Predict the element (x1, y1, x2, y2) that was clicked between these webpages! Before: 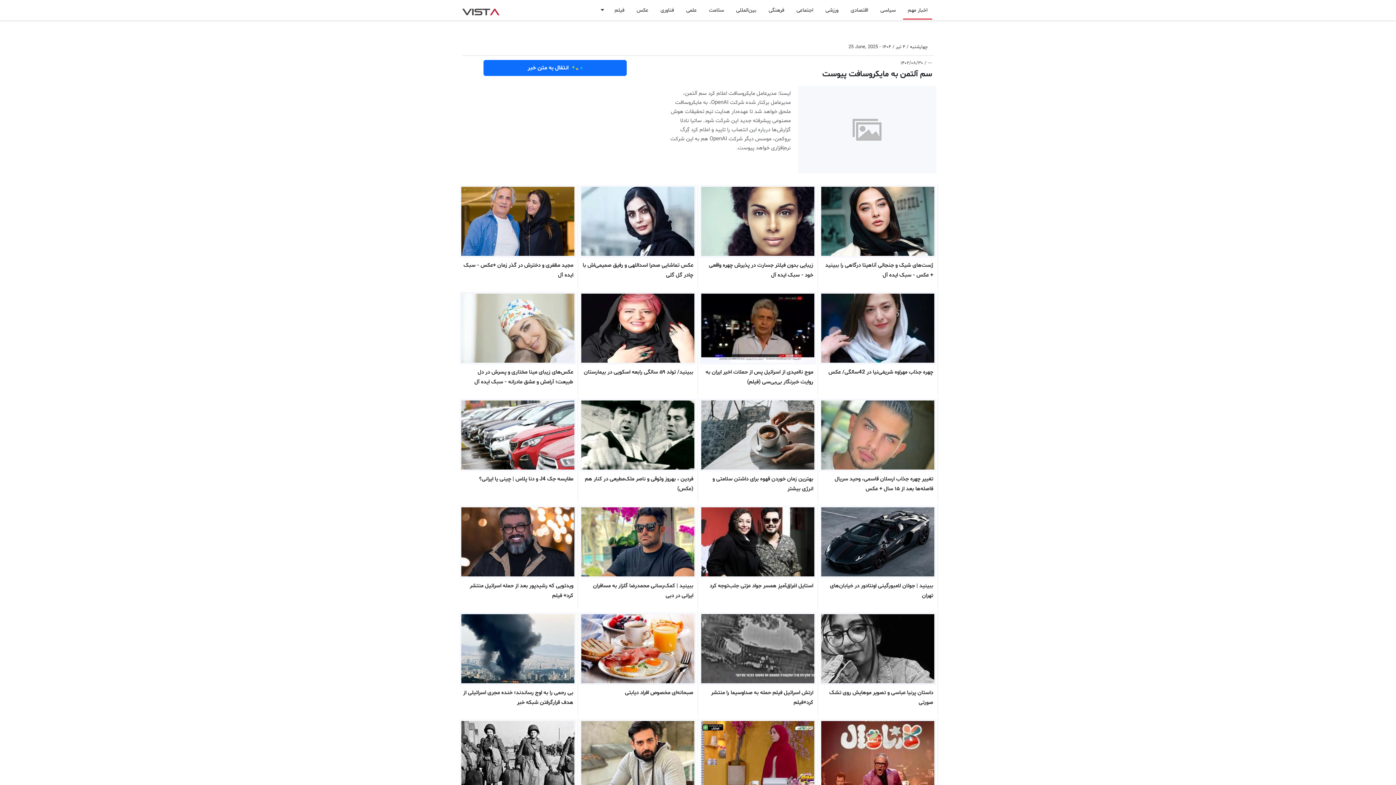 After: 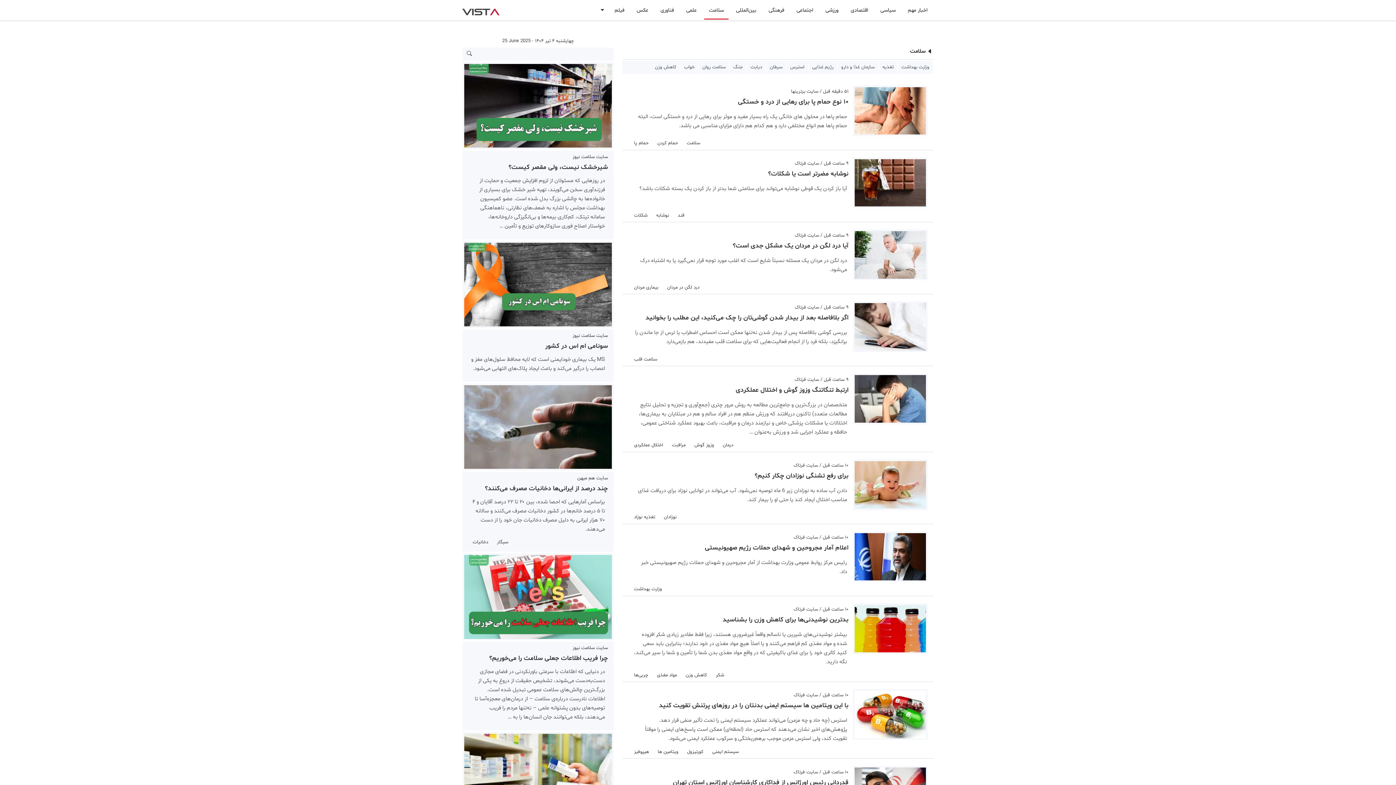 Action: label: سلامت bbox: (704, 2, 728, 18)